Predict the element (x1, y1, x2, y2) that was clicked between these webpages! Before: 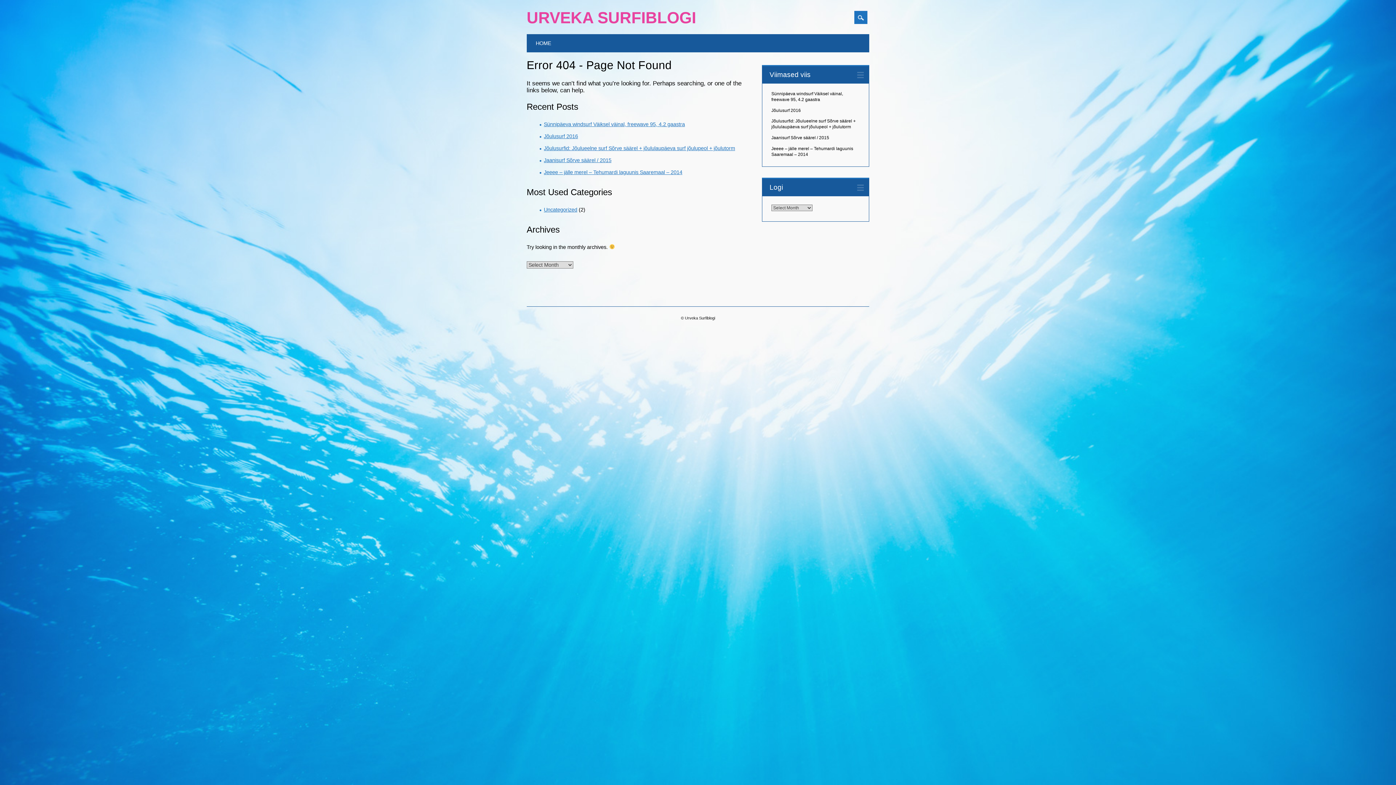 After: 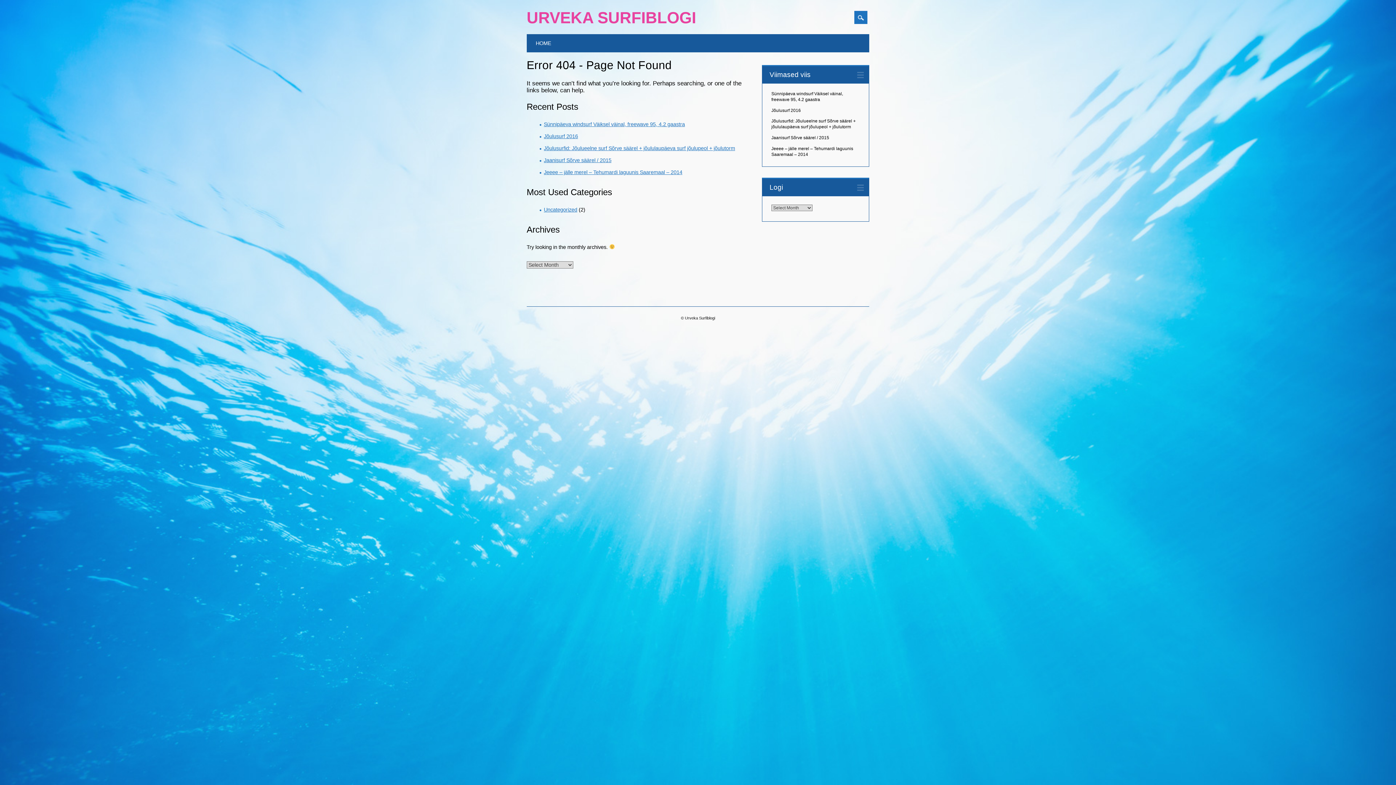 Action: bbox: (771, 118, 855, 129) label: Jõulusurfid: Jõulueelne surf Sõrve säärel + jõululaupäeva surf jõulupeol + jõulutorm